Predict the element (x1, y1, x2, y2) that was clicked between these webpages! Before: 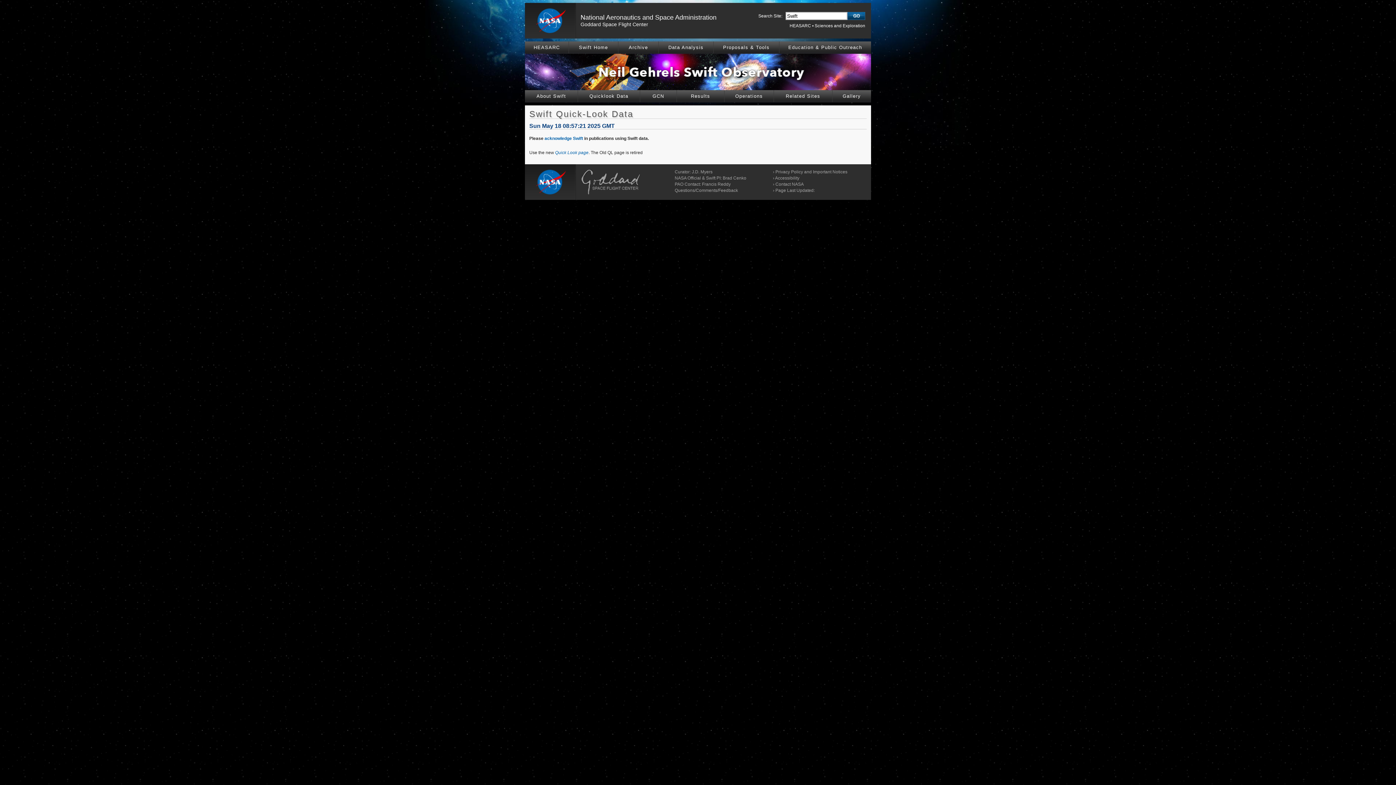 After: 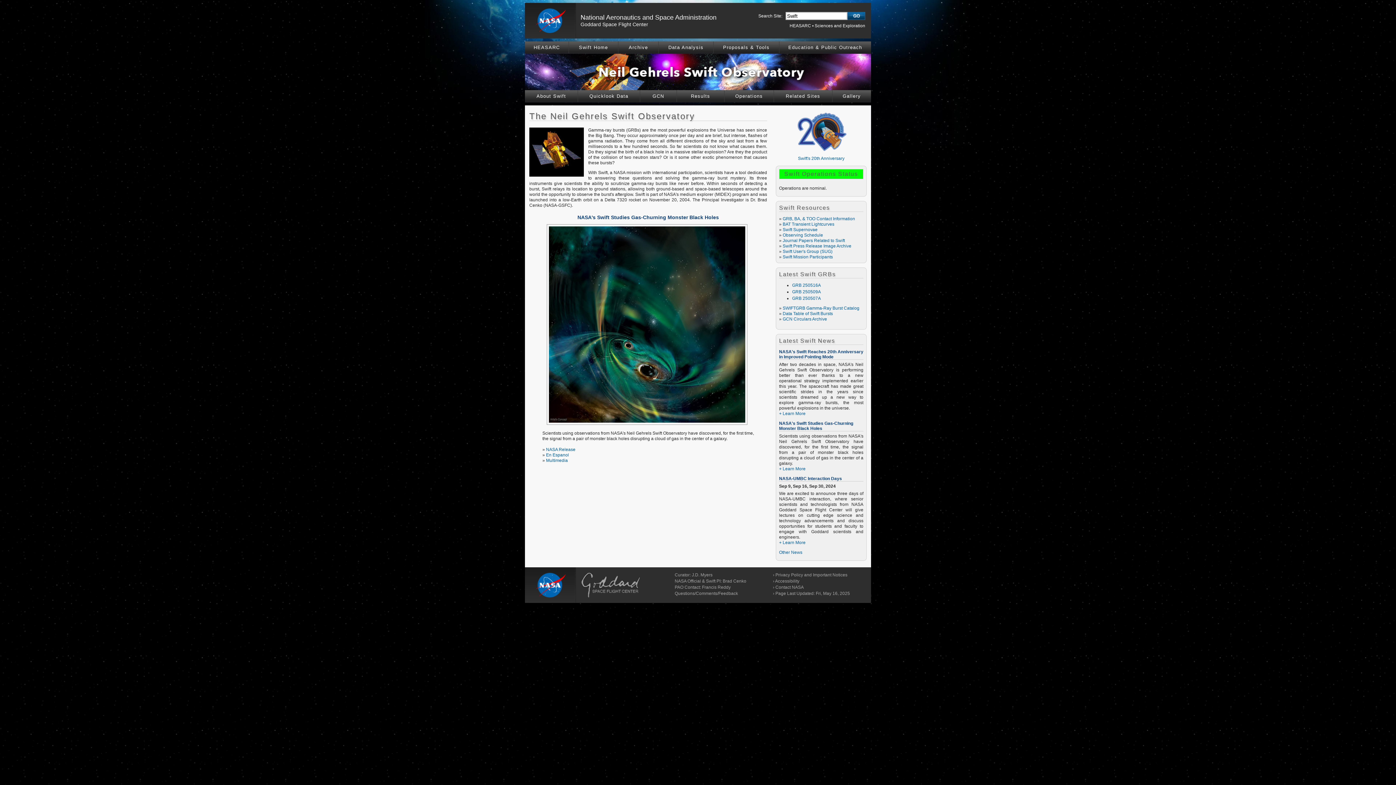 Action: bbox: (525, 86, 871, 91)